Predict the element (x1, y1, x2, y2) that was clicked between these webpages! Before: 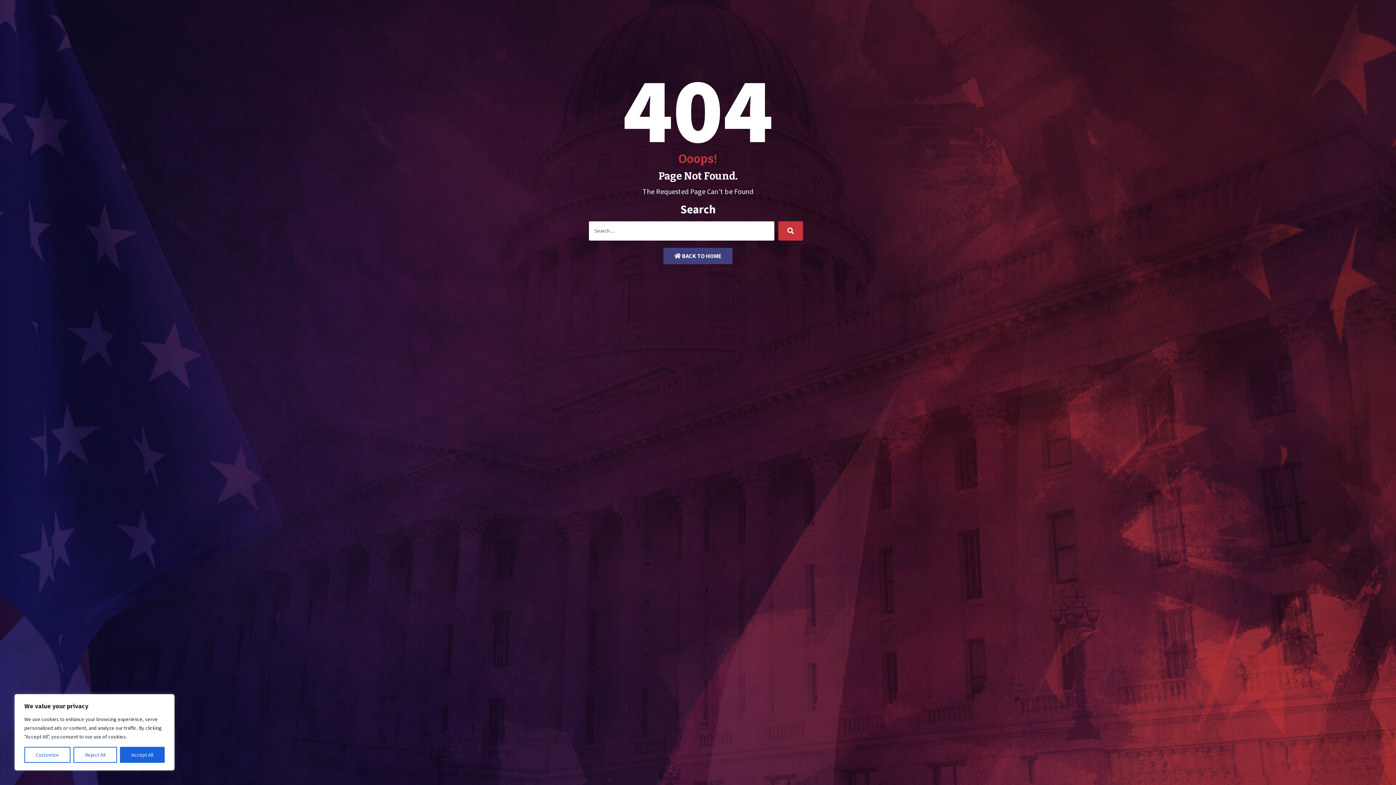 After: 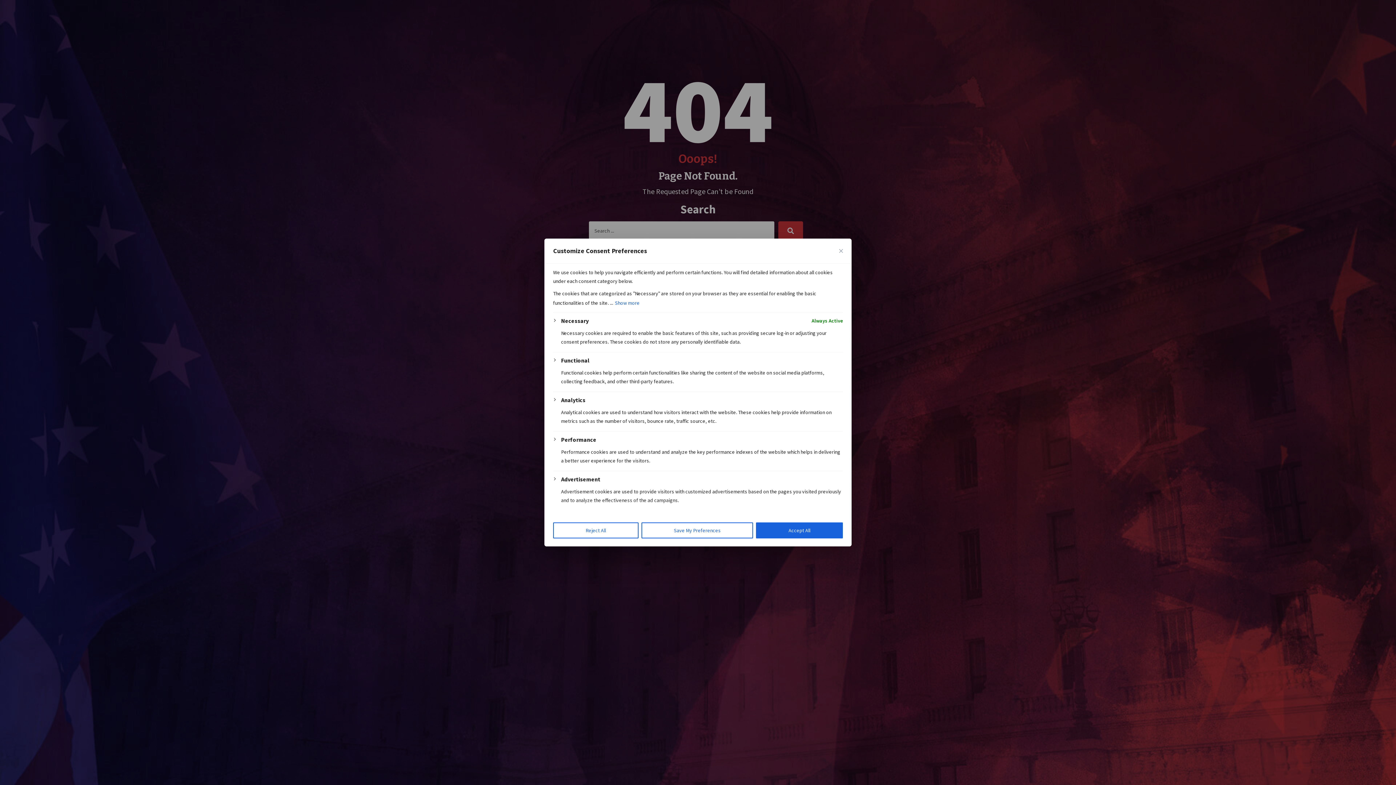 Action: bbox: (24, 747, 70, 763) label: Customize